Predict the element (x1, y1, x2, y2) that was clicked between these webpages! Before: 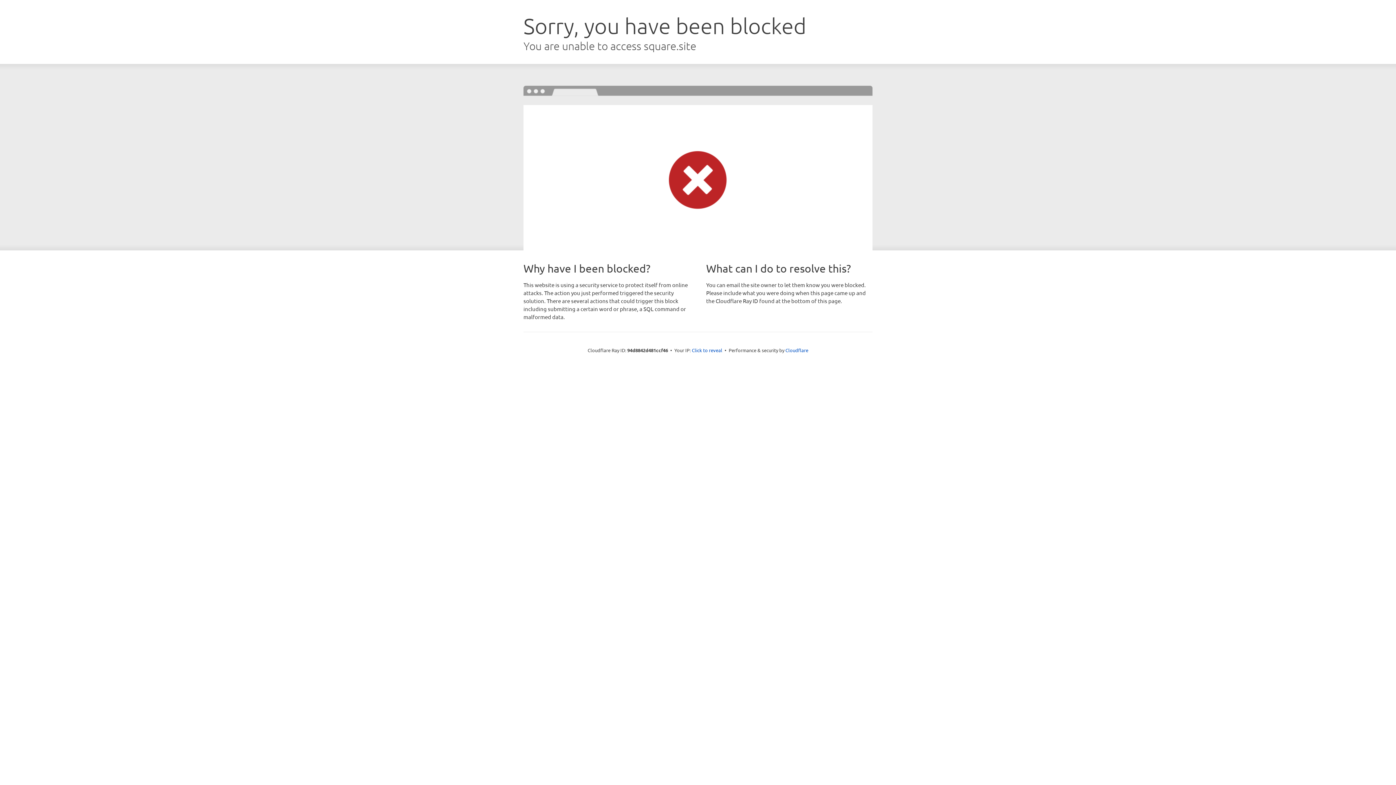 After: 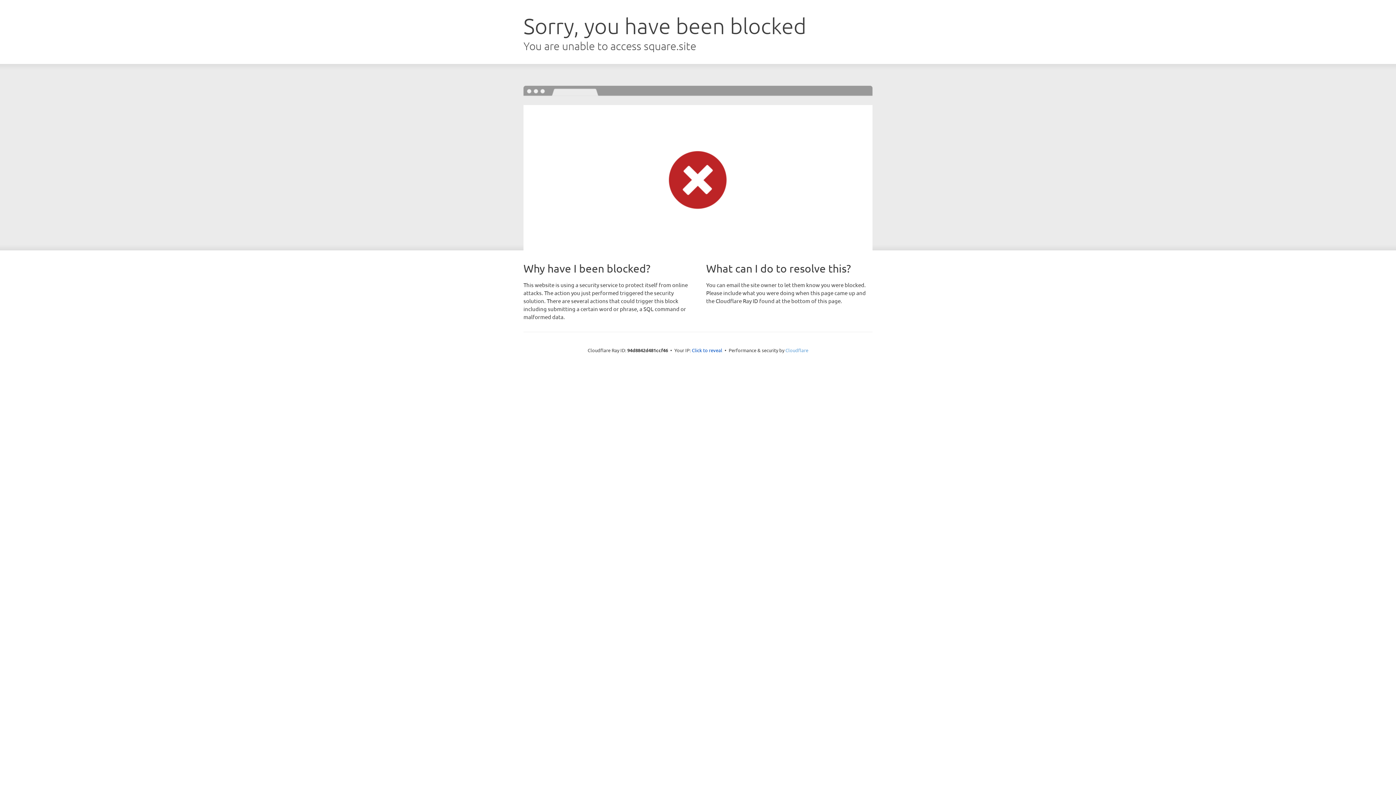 Action: label: Cloudflare bbox: (785, 347, 808, 353)